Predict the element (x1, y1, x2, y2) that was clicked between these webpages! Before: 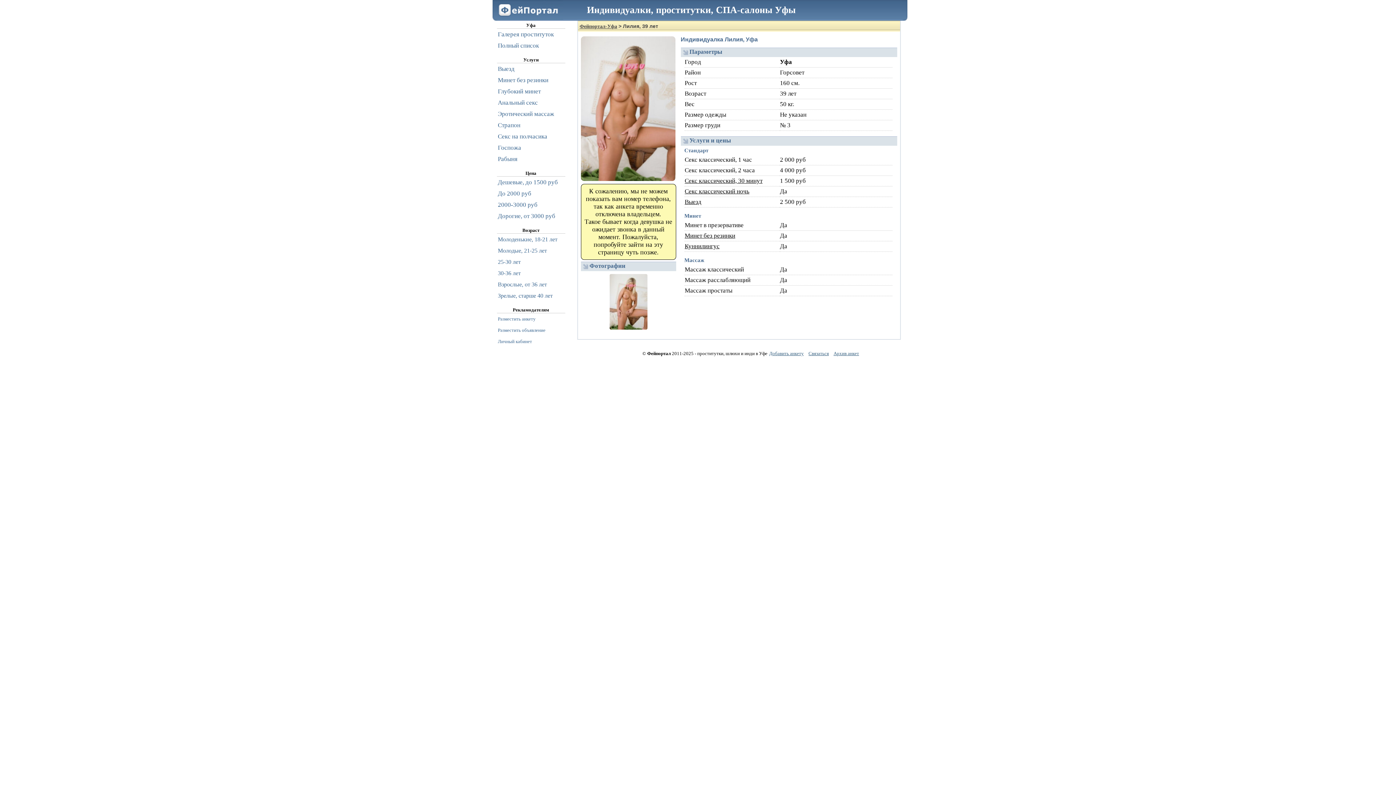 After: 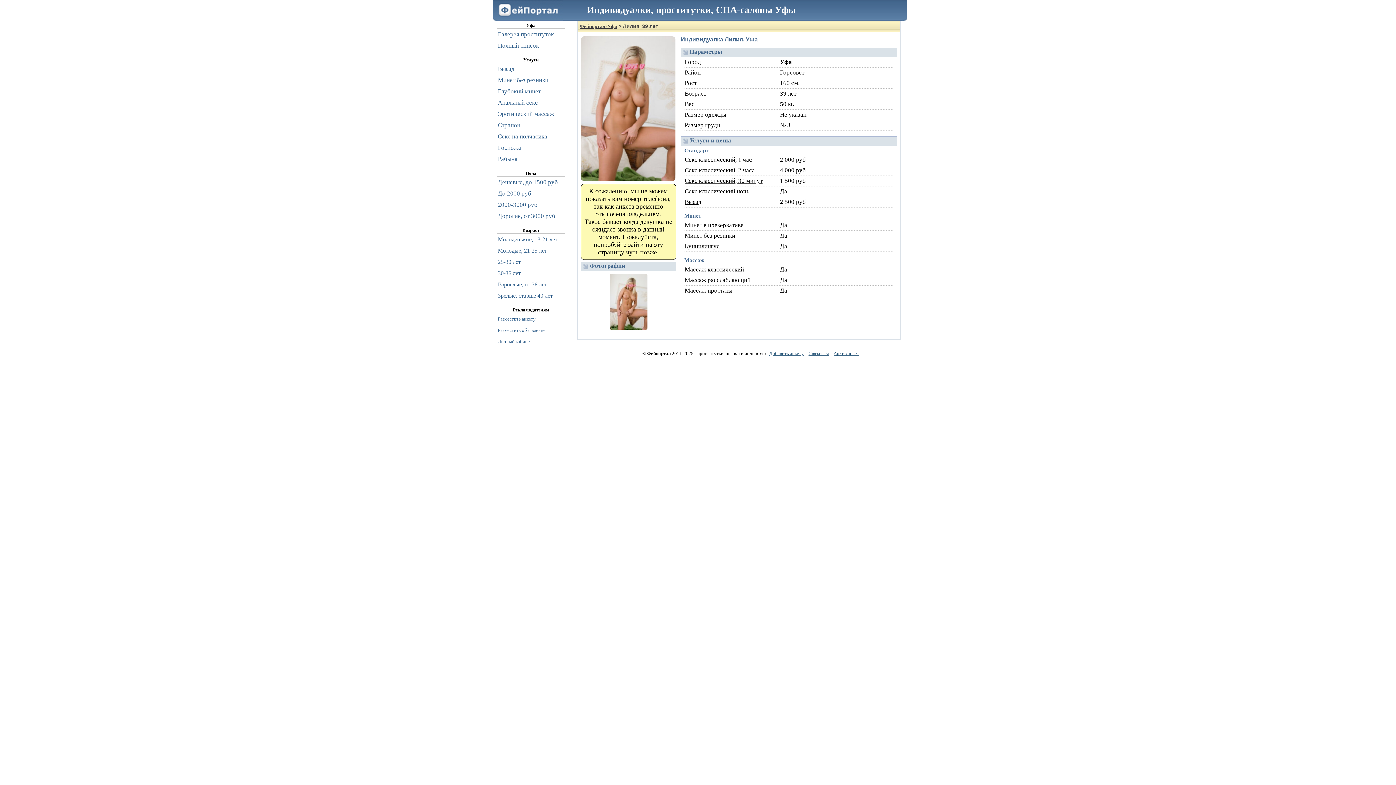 Action: bbox: (684, 242, 719, 249) label: Куннилингус